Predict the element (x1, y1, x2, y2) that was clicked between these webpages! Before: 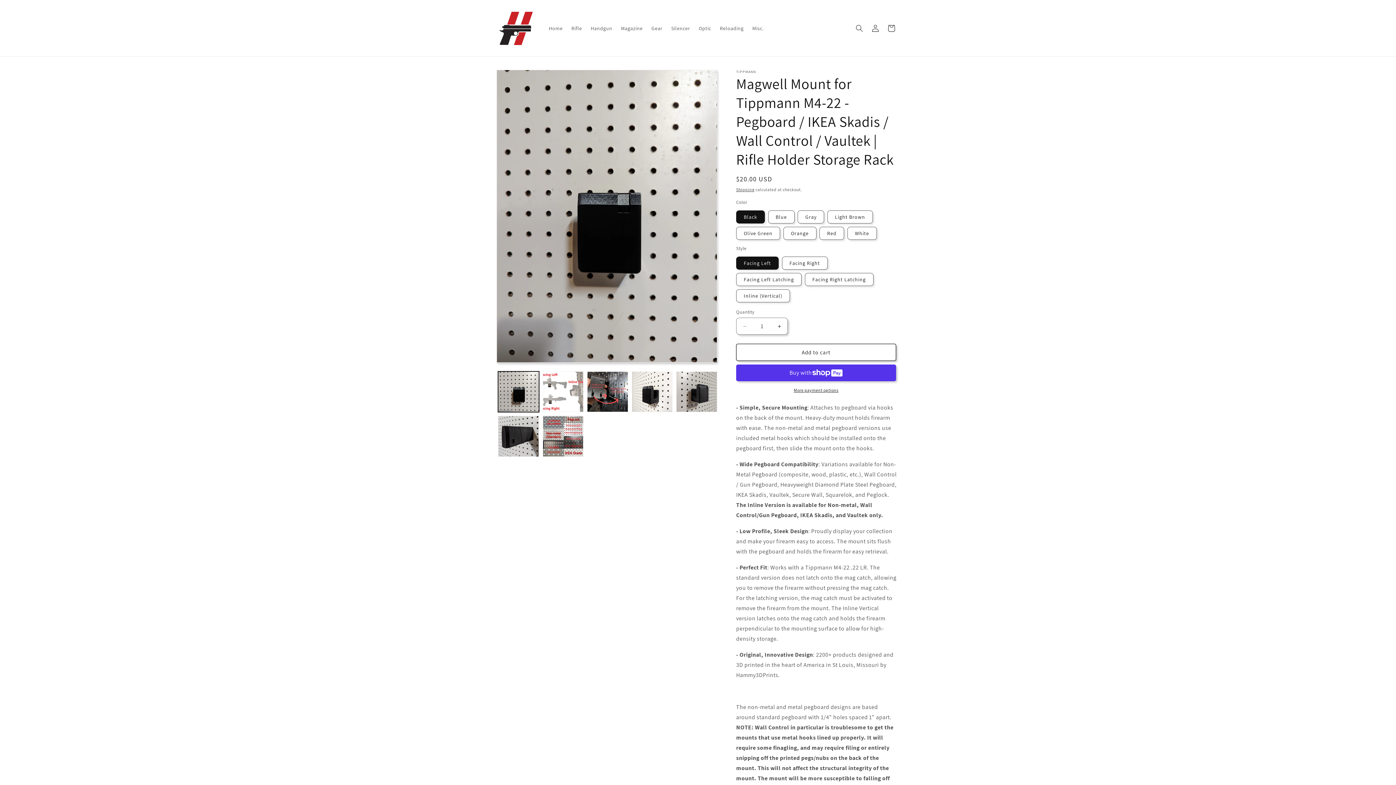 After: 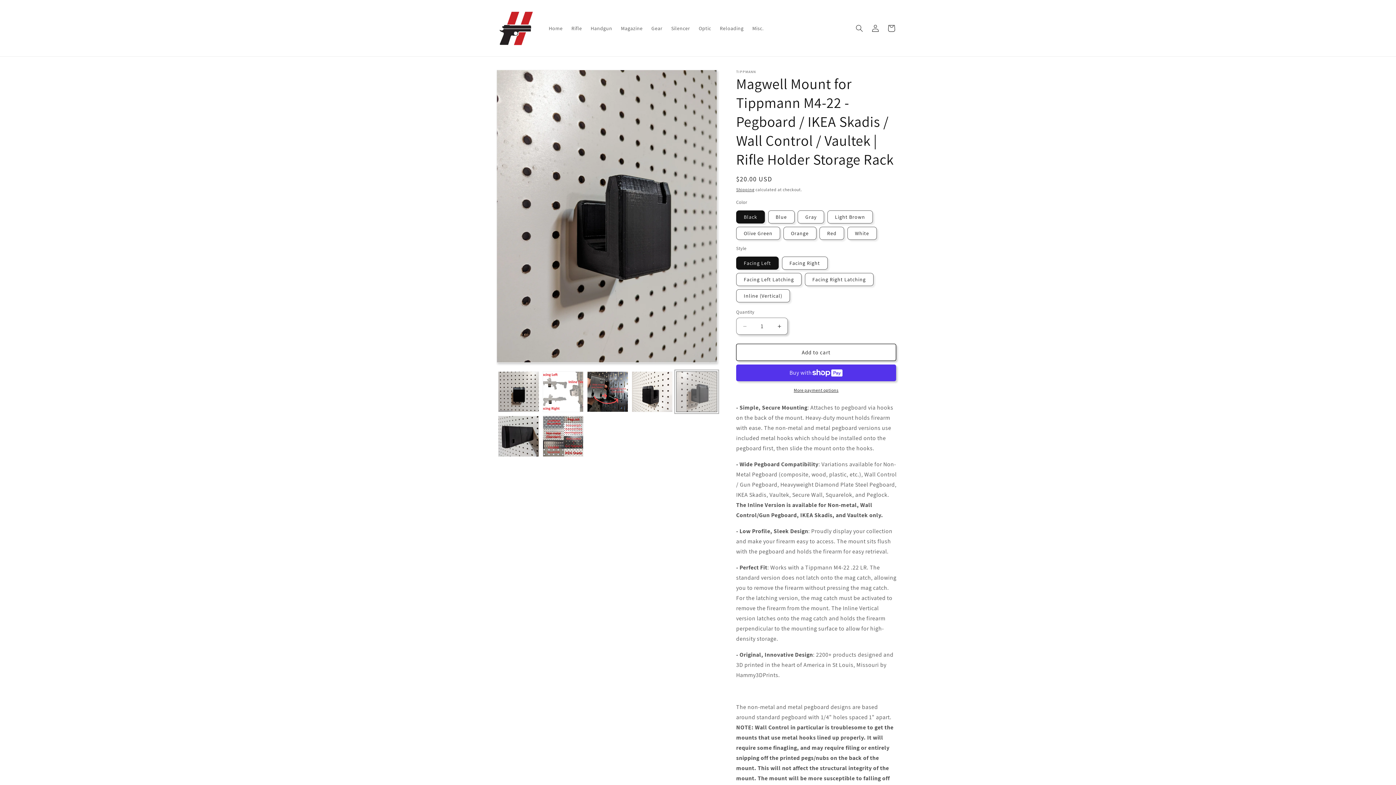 Action: bbox: (676, 371, 717, 412) label: Load image 5 in gallery view